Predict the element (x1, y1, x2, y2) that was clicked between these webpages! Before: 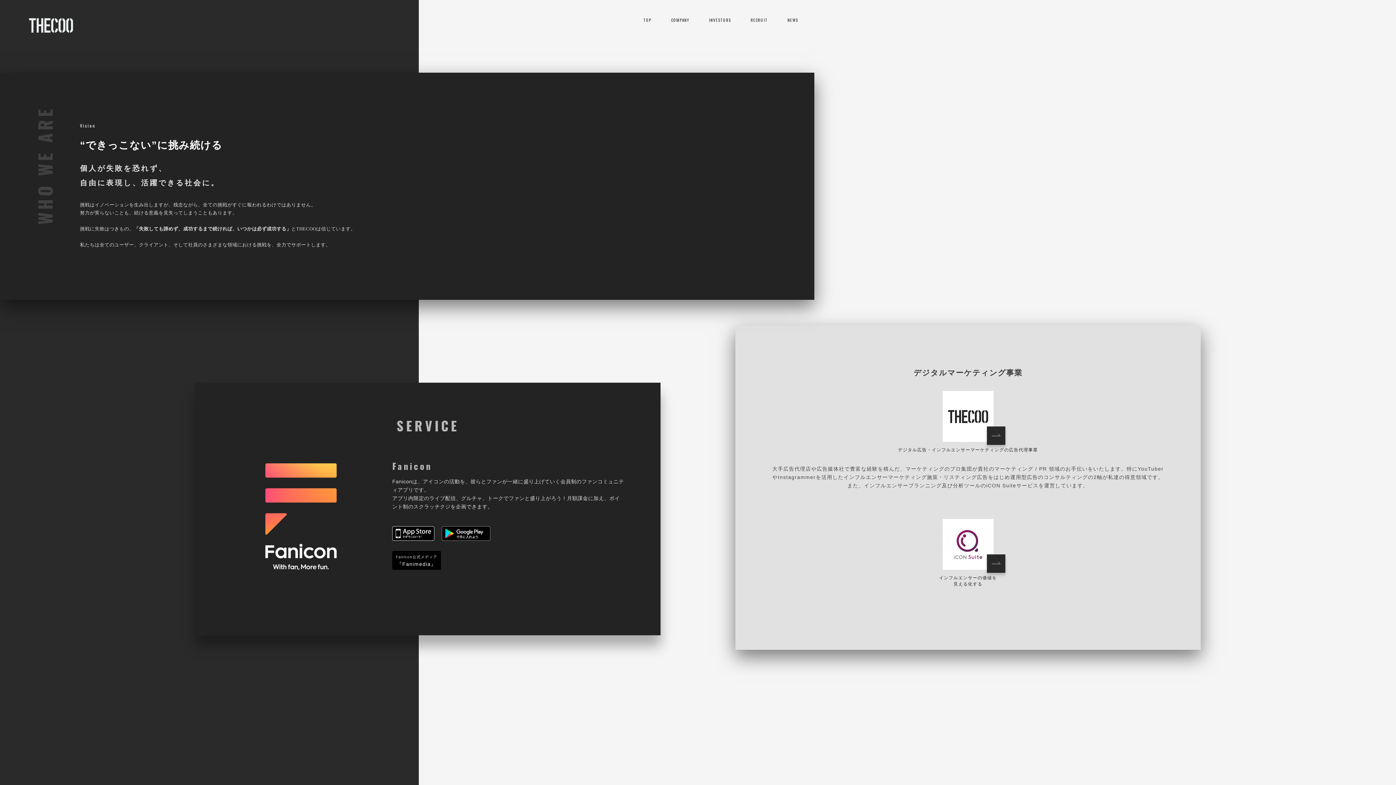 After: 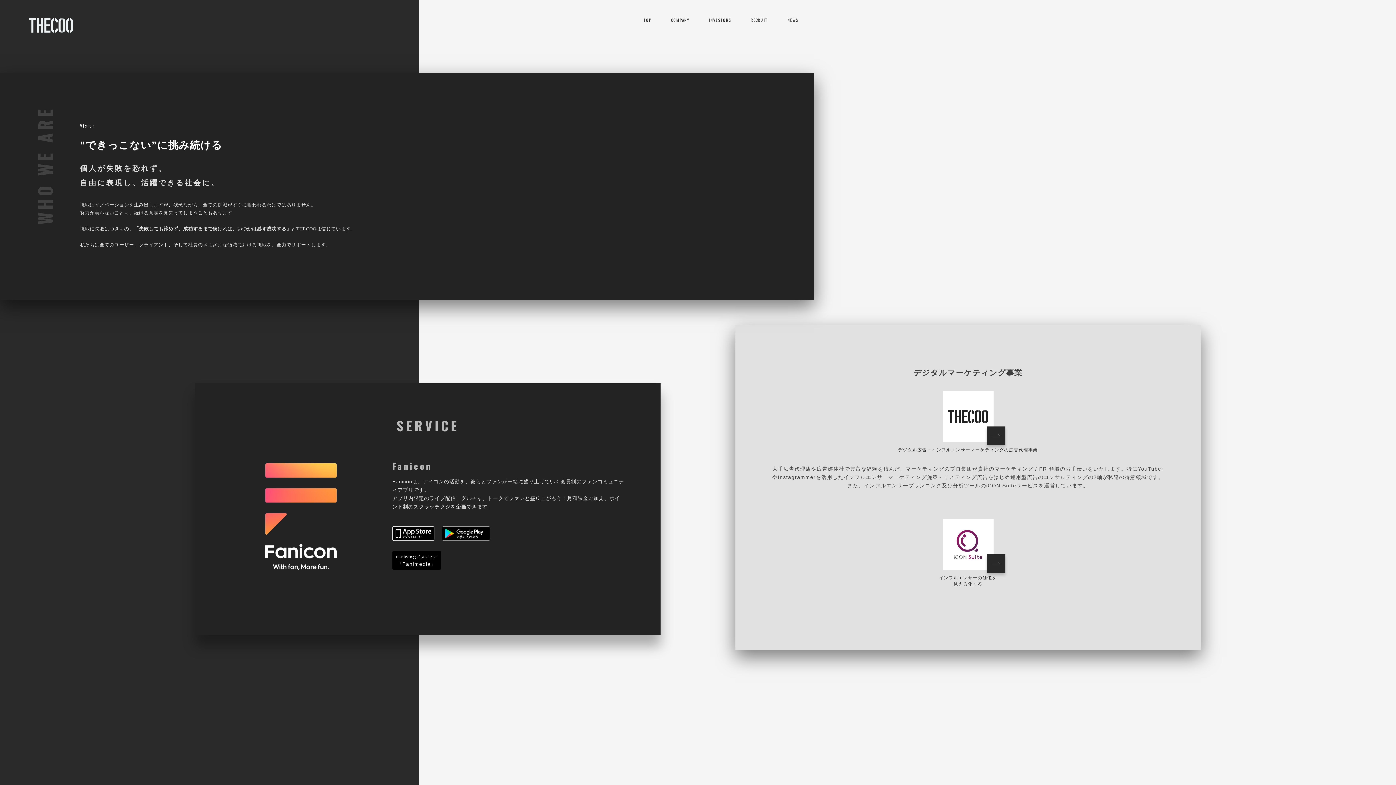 Action: label: TOP bbox: (643, 17, 651, 22)